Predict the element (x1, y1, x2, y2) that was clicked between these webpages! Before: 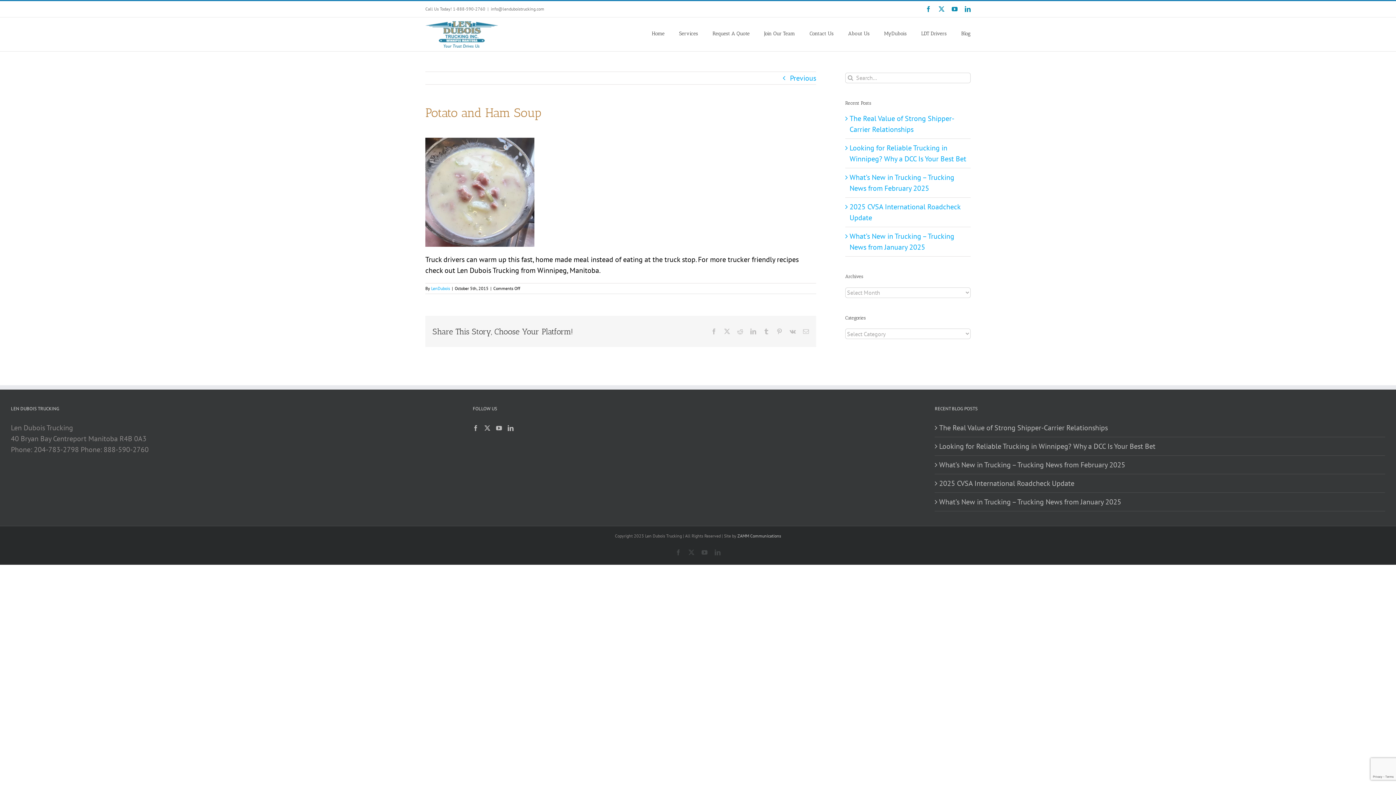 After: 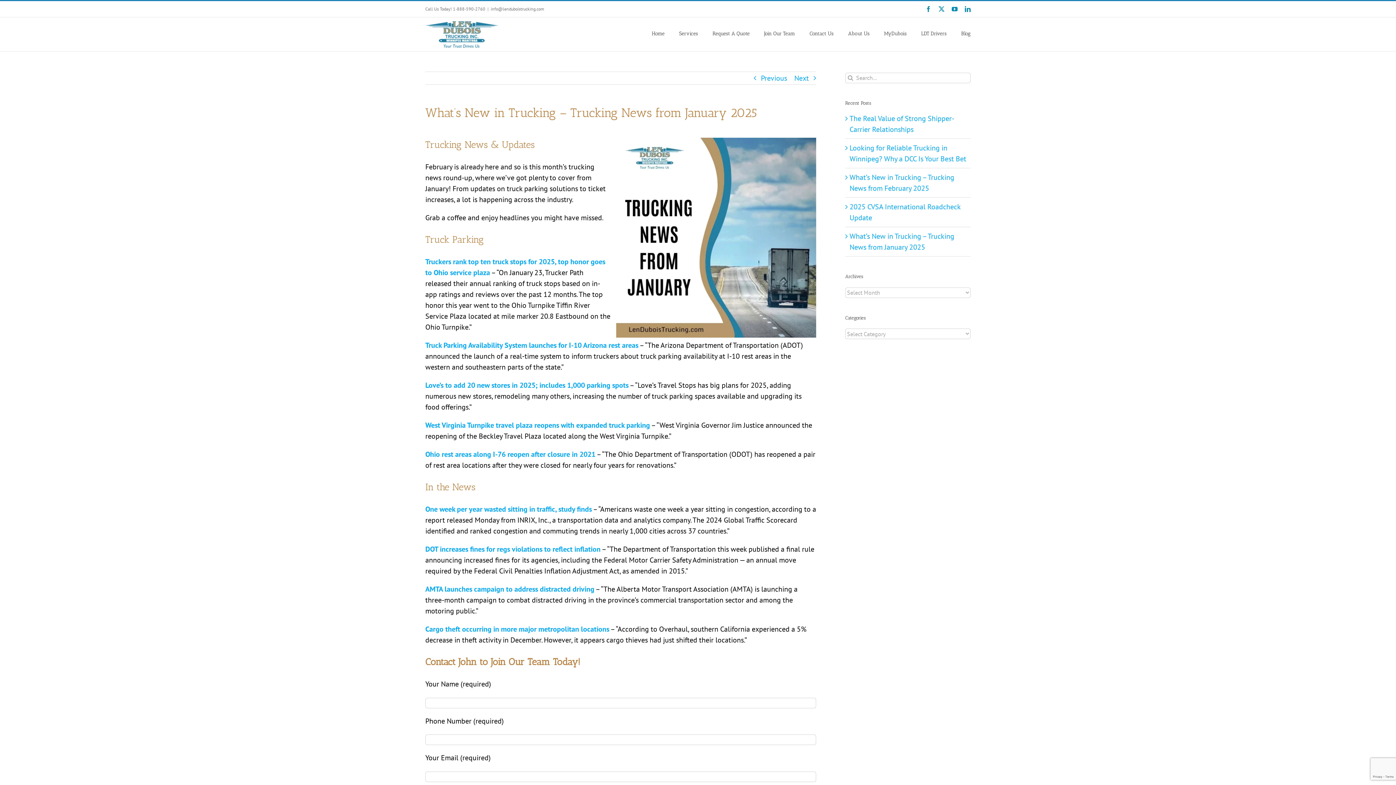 Action: bbox: (939, 496, 1381, 507) label: What’s New in Trucking – Trucking News from January 2025